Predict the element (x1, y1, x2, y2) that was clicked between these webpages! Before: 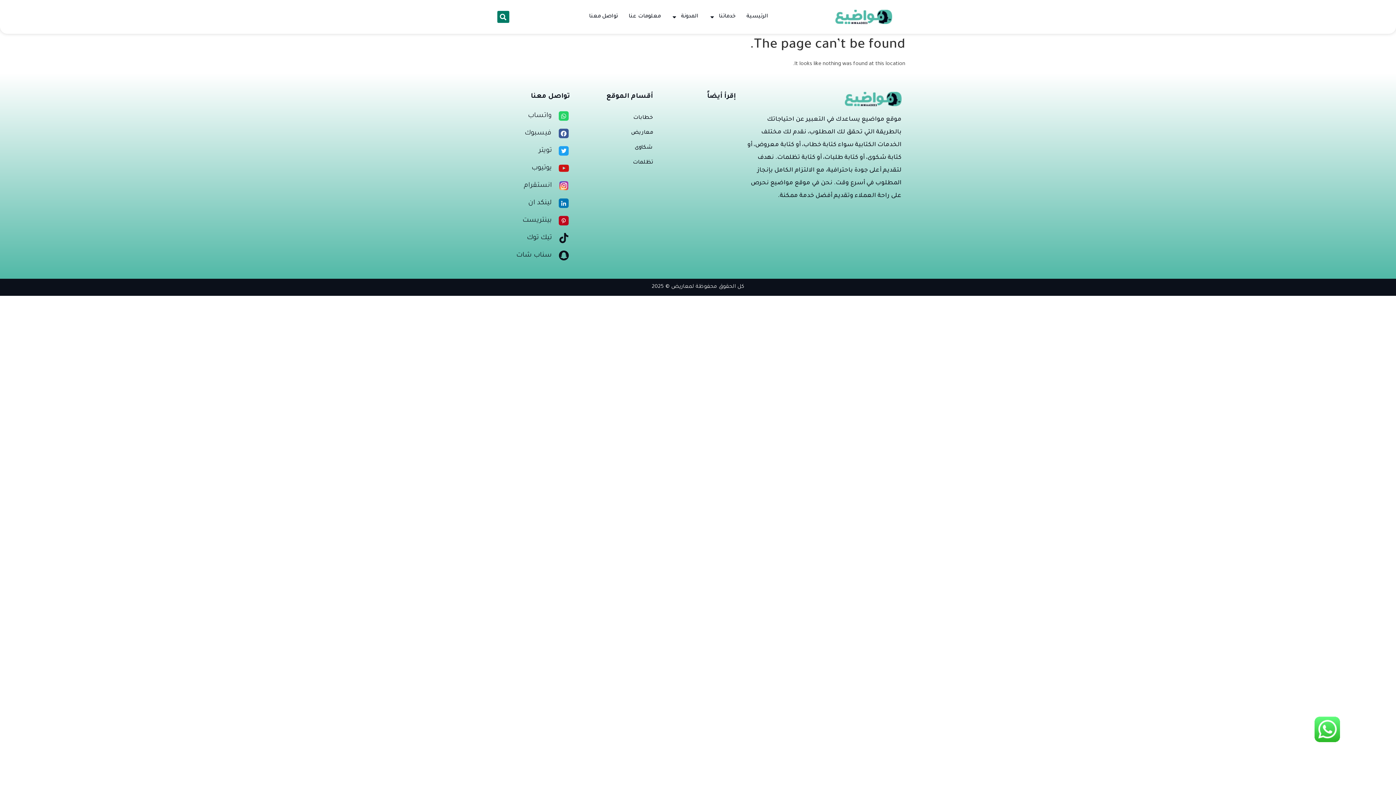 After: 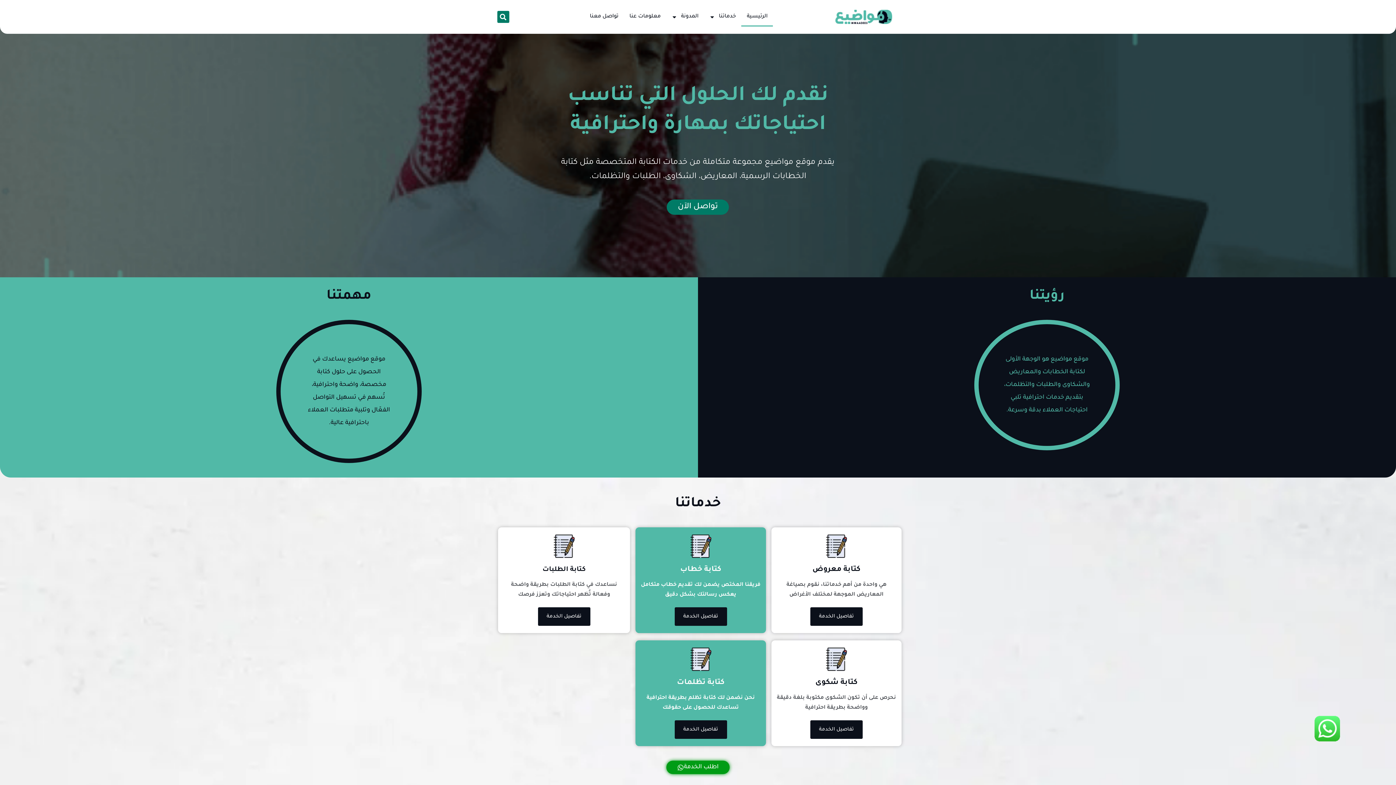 Action: bbox: (835, 9, 892, 24)